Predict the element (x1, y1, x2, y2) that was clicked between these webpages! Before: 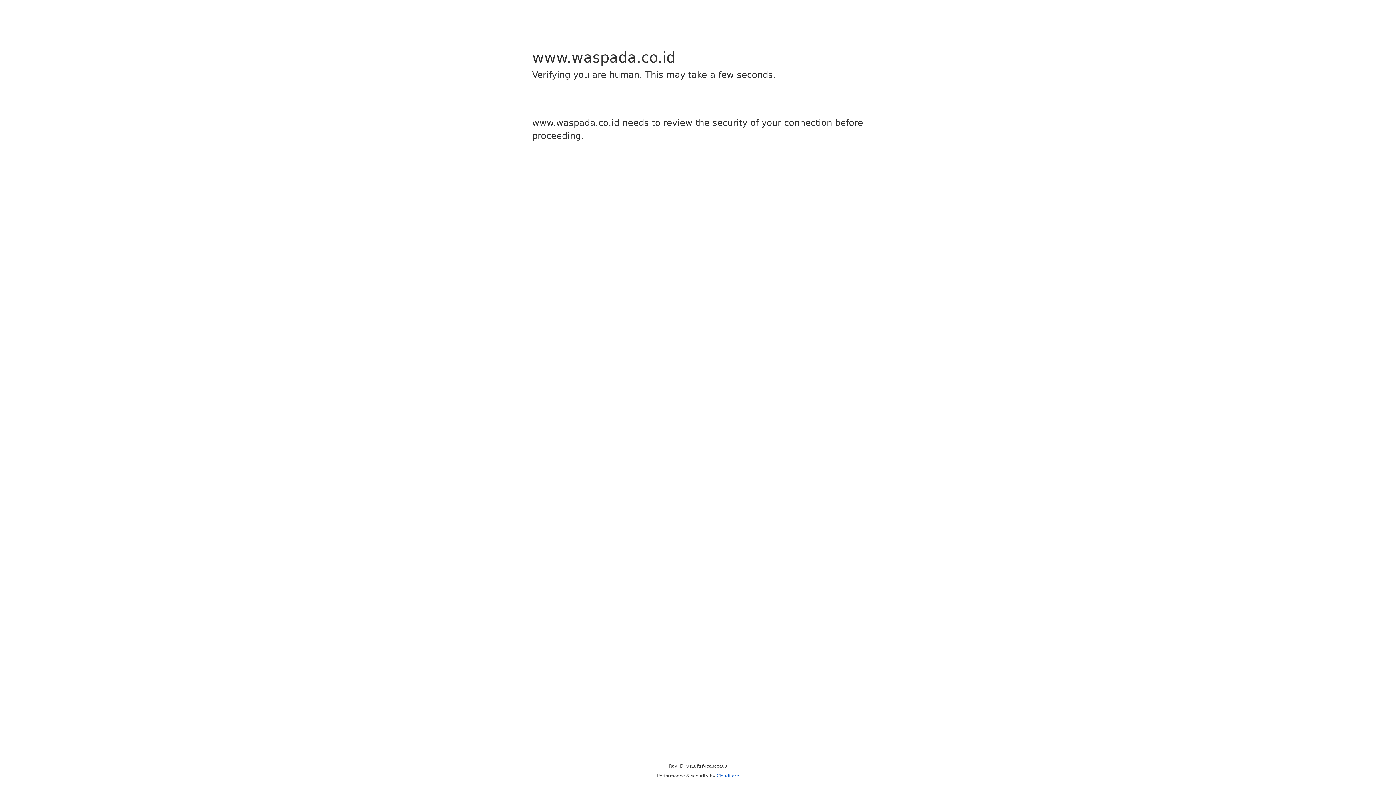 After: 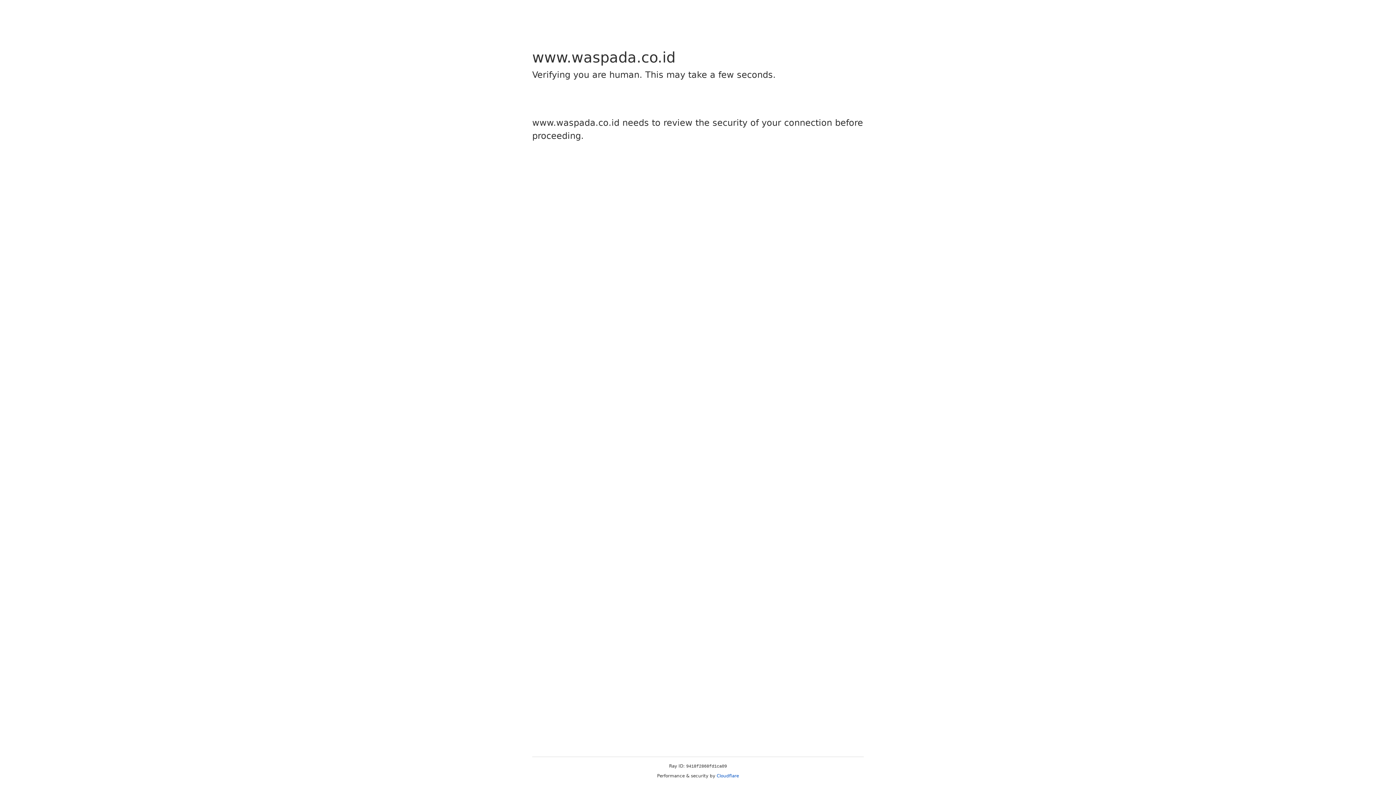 Action: label: Cloudflare bbox: (716, 773, 739, 778)